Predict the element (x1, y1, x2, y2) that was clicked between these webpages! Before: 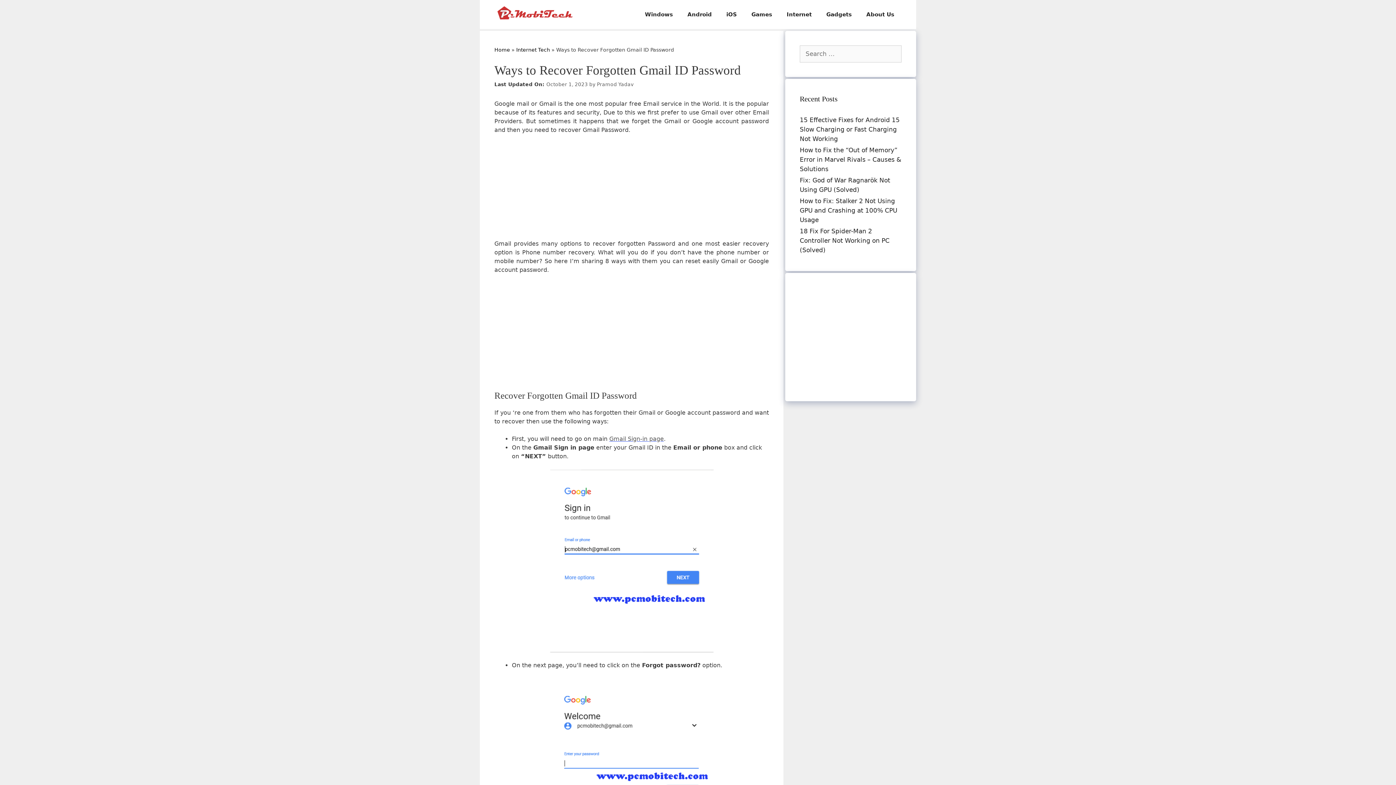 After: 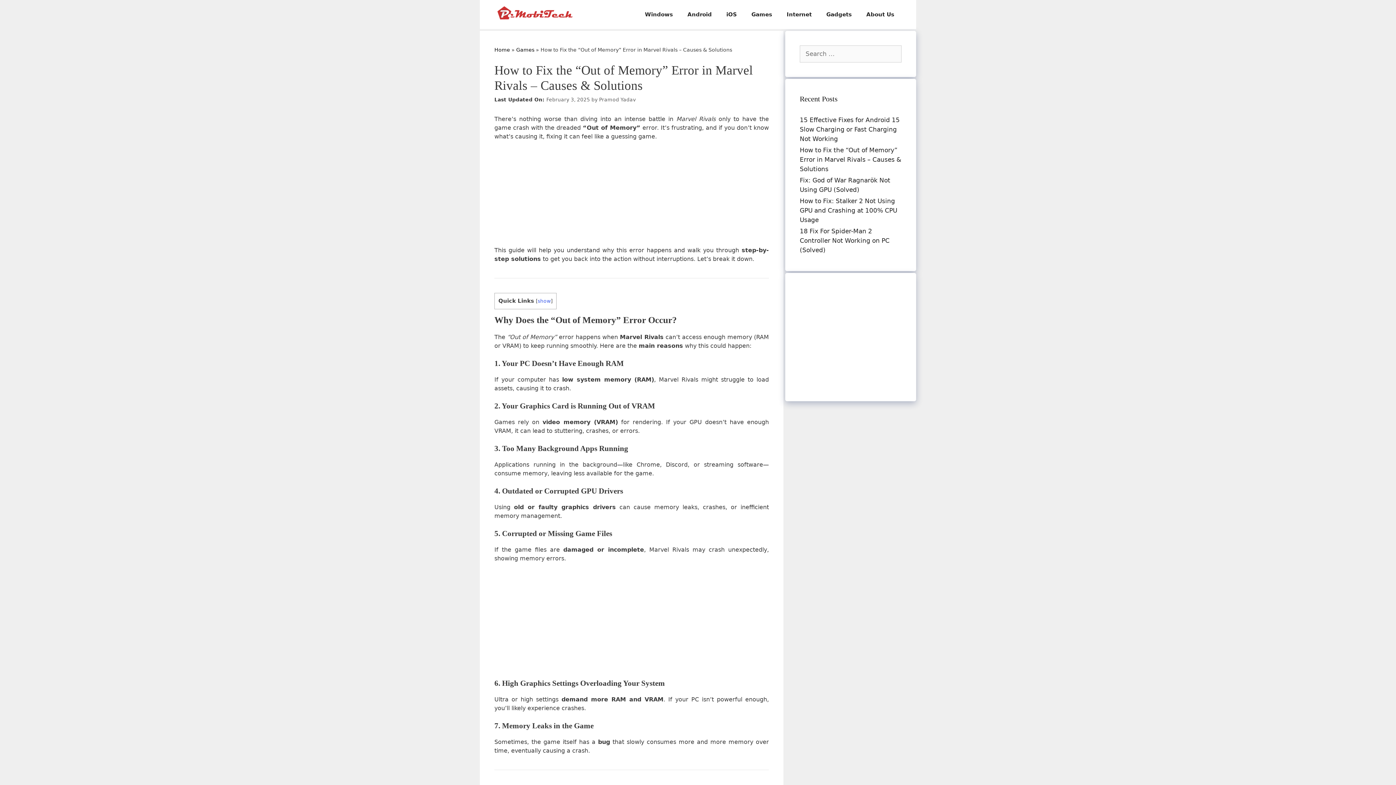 Action: label: How to Fix the “Out of Memory” Error in Marvel Rivals – Causes & Solutions bbox: (800, 146, 901, 172)